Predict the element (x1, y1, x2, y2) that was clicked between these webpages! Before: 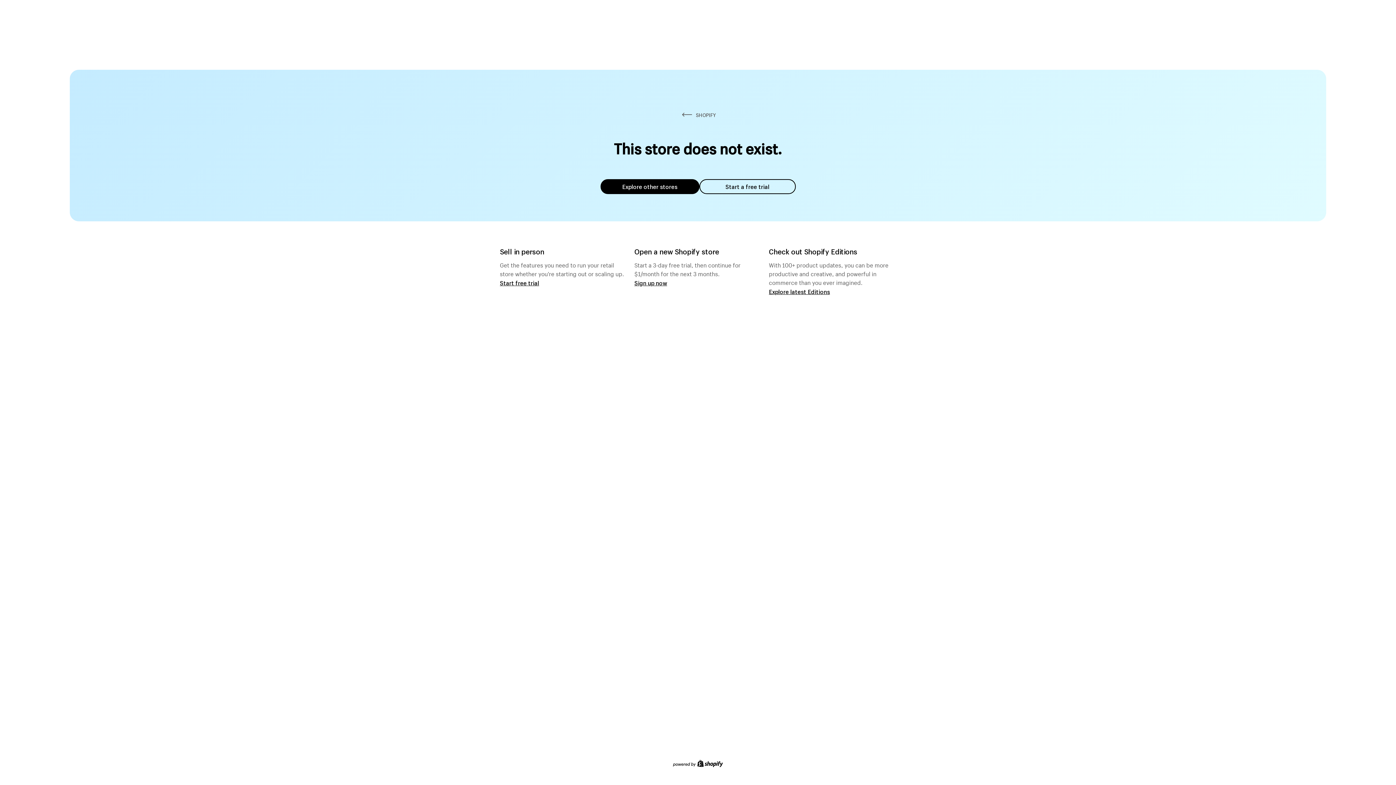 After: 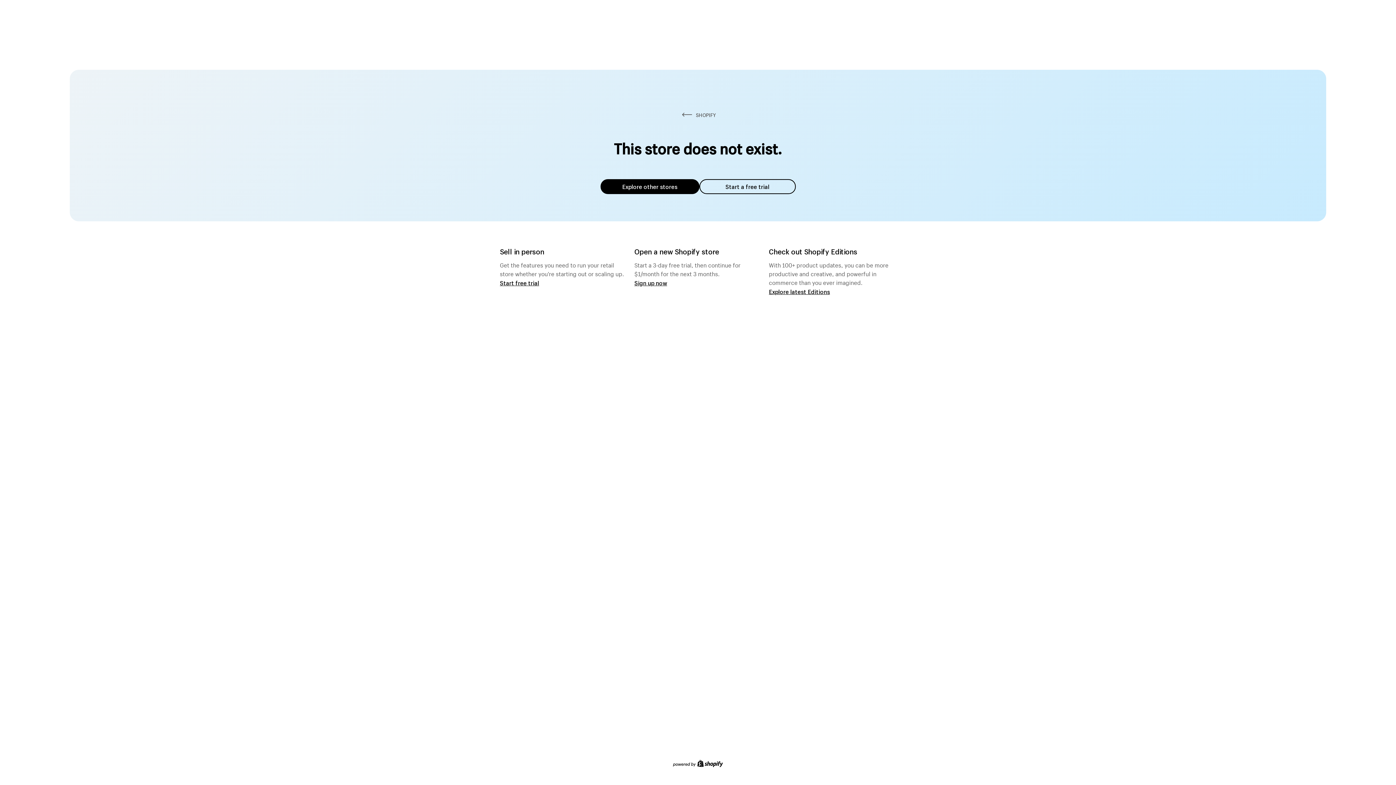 Action: label: Explore other stores bbox: (600, 179, 699, 194)